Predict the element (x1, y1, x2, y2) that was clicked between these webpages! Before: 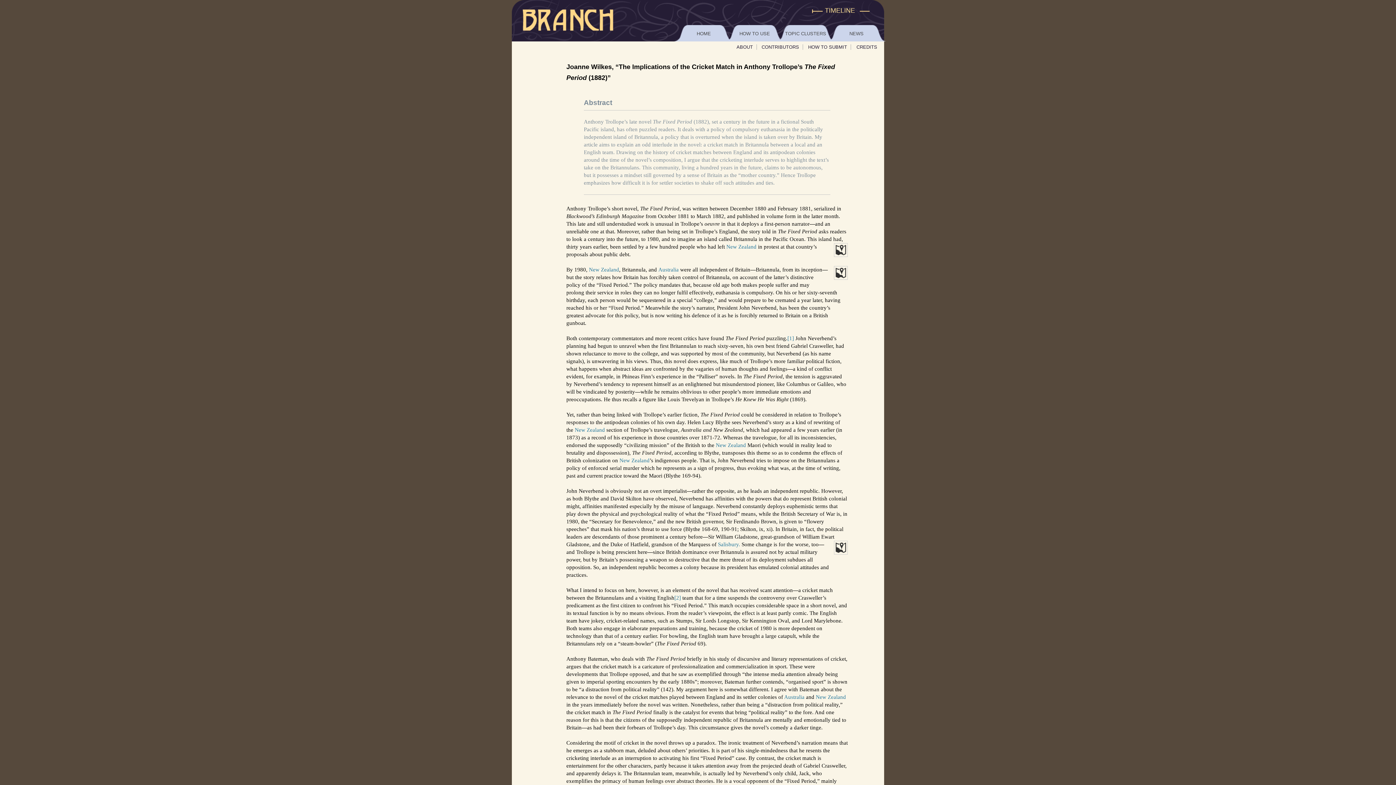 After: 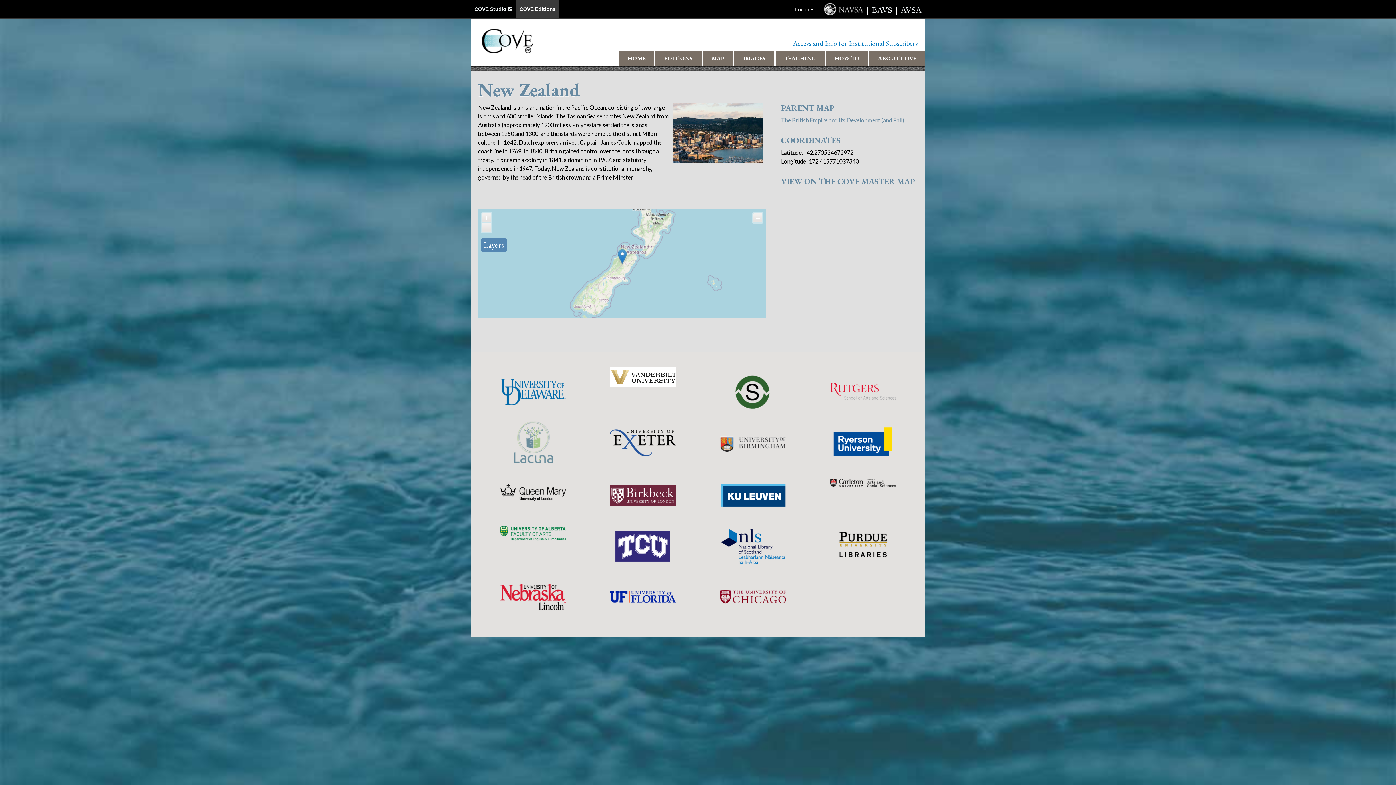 Action: label: New Zealand bbox: (716, 442, 746, 448)